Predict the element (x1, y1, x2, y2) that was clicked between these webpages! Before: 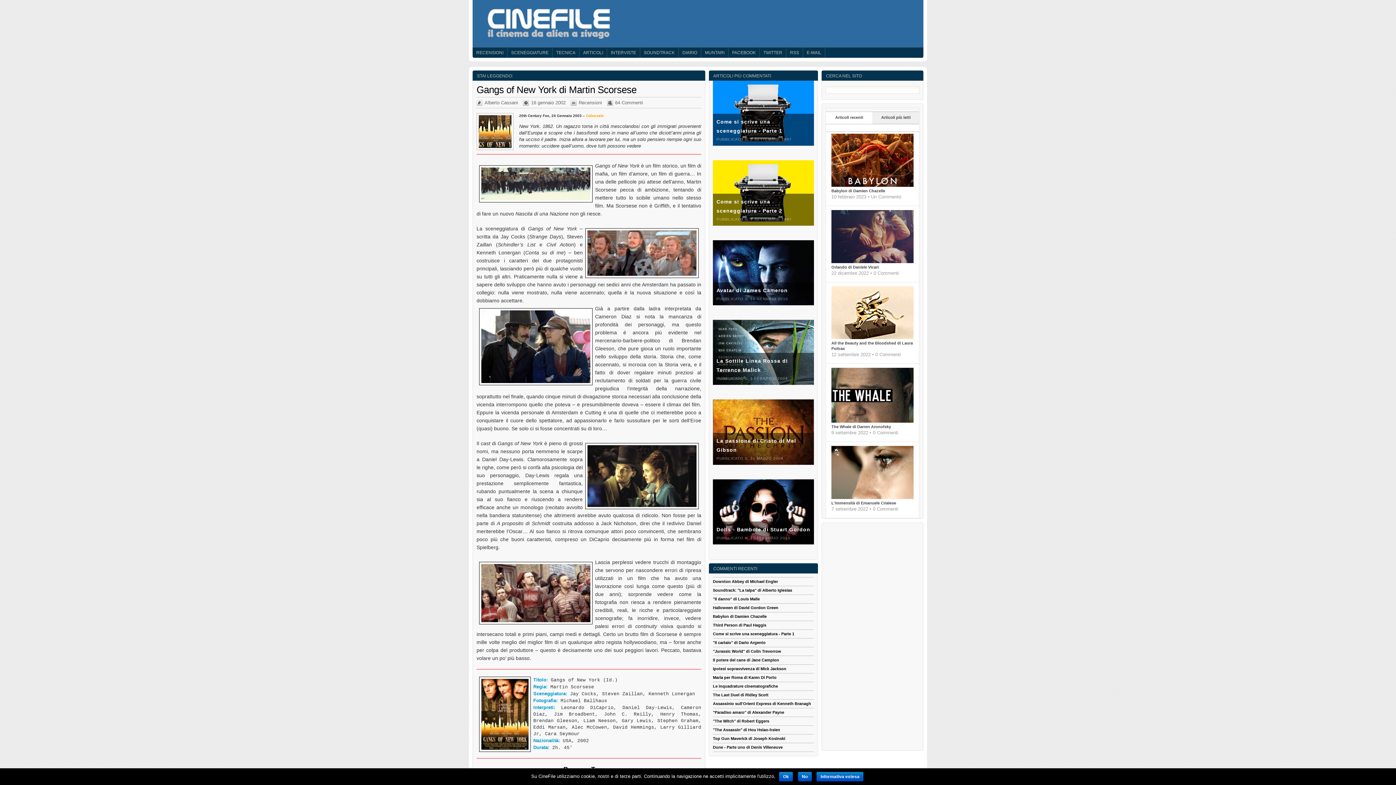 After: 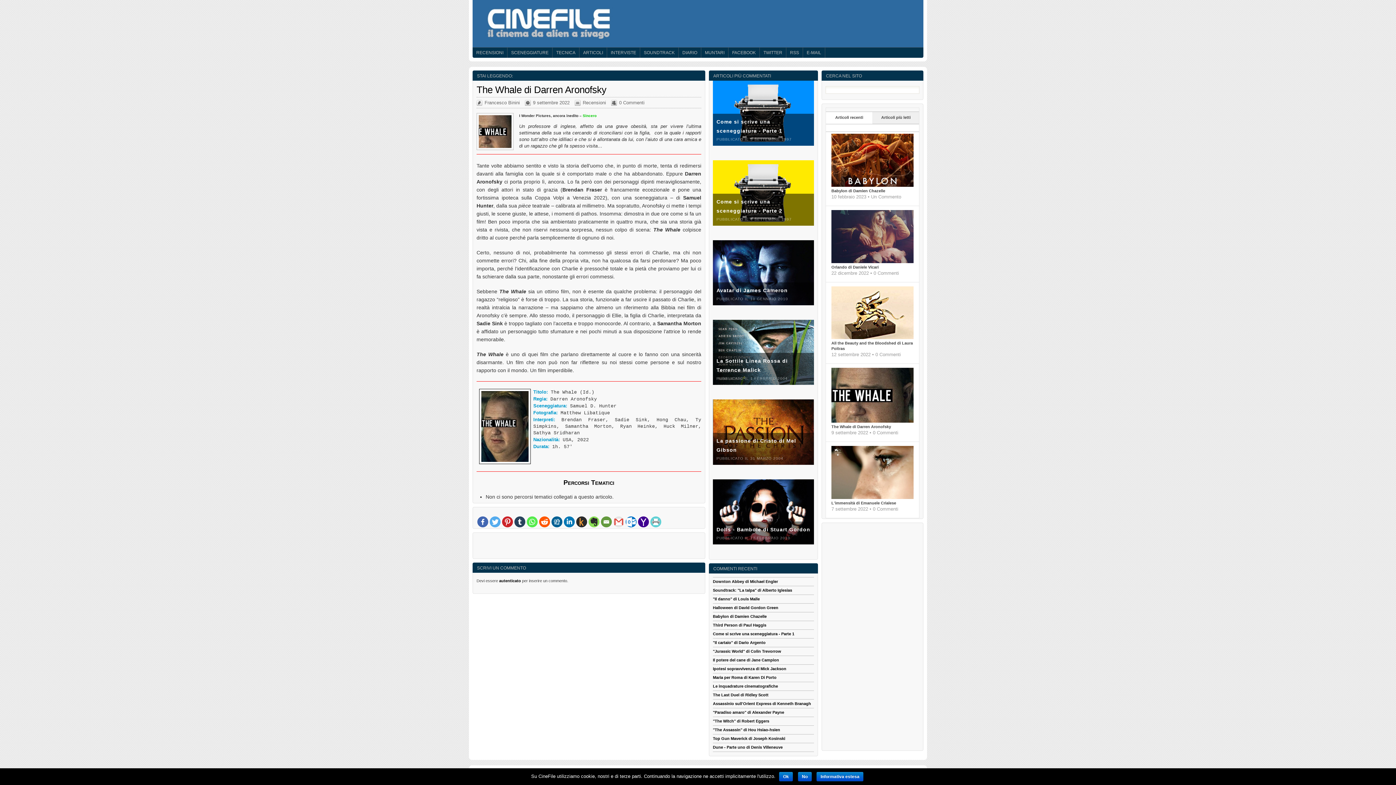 Action: bbox: (831, 424, 891, 429) label: The Whale di Darren Aronofsky